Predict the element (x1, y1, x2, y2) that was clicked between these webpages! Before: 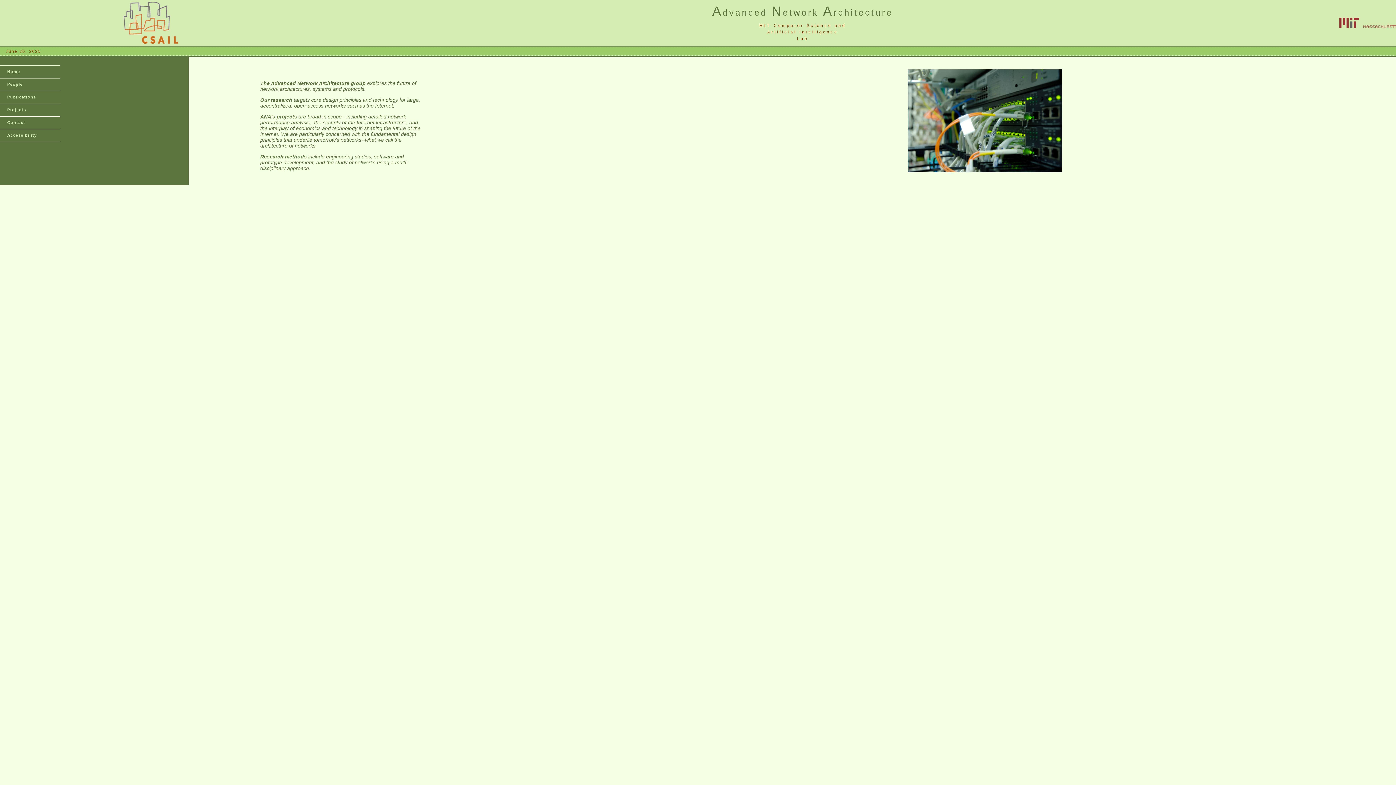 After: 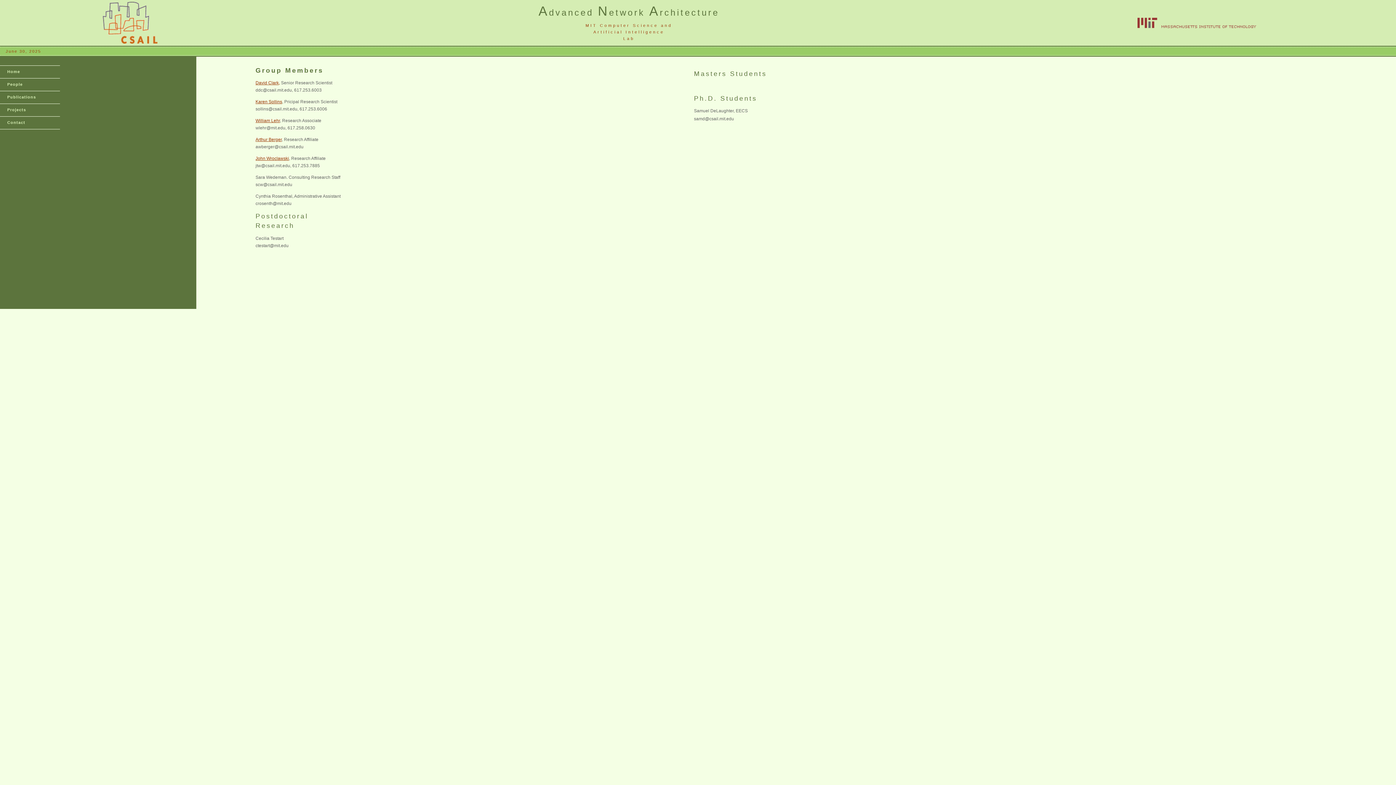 Action: label: People bbox: (0, 78, 60, 90)